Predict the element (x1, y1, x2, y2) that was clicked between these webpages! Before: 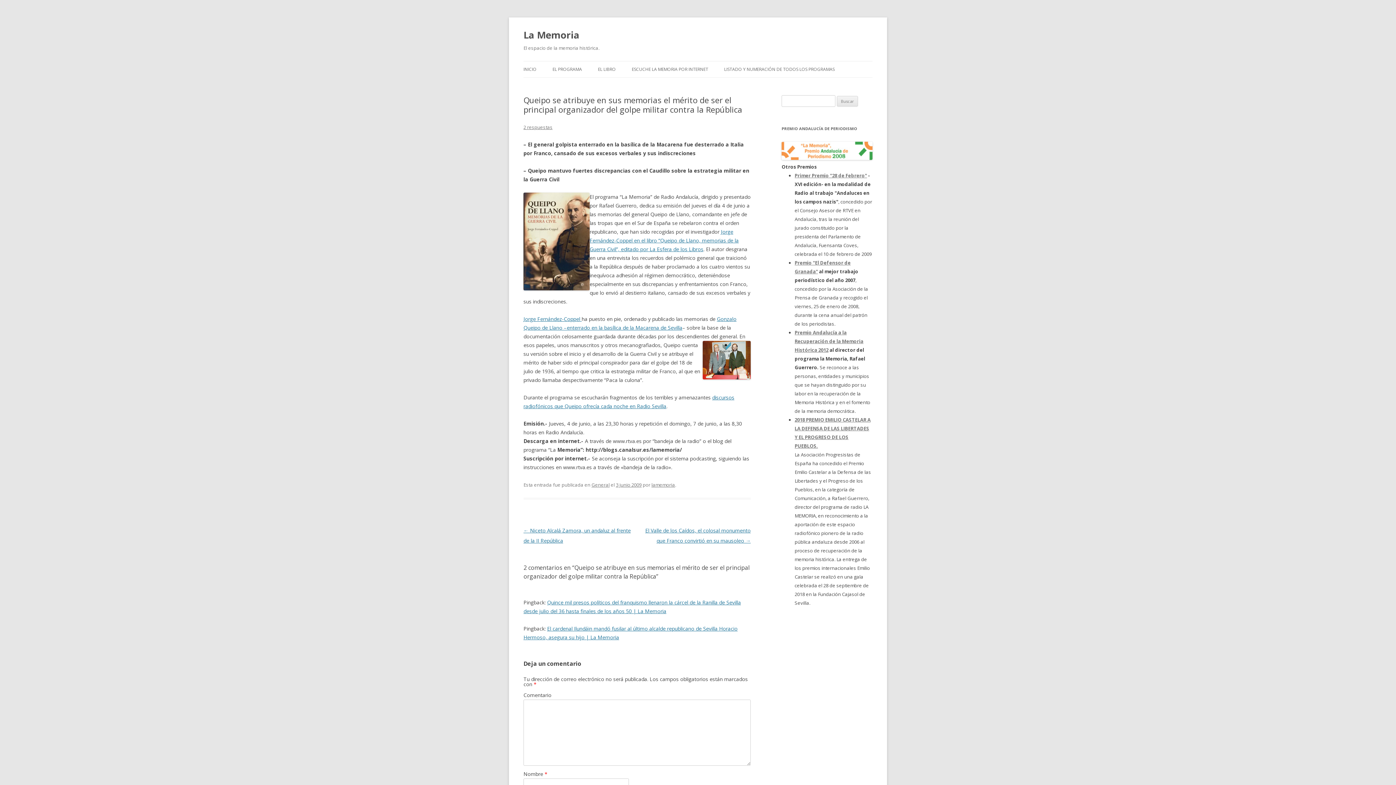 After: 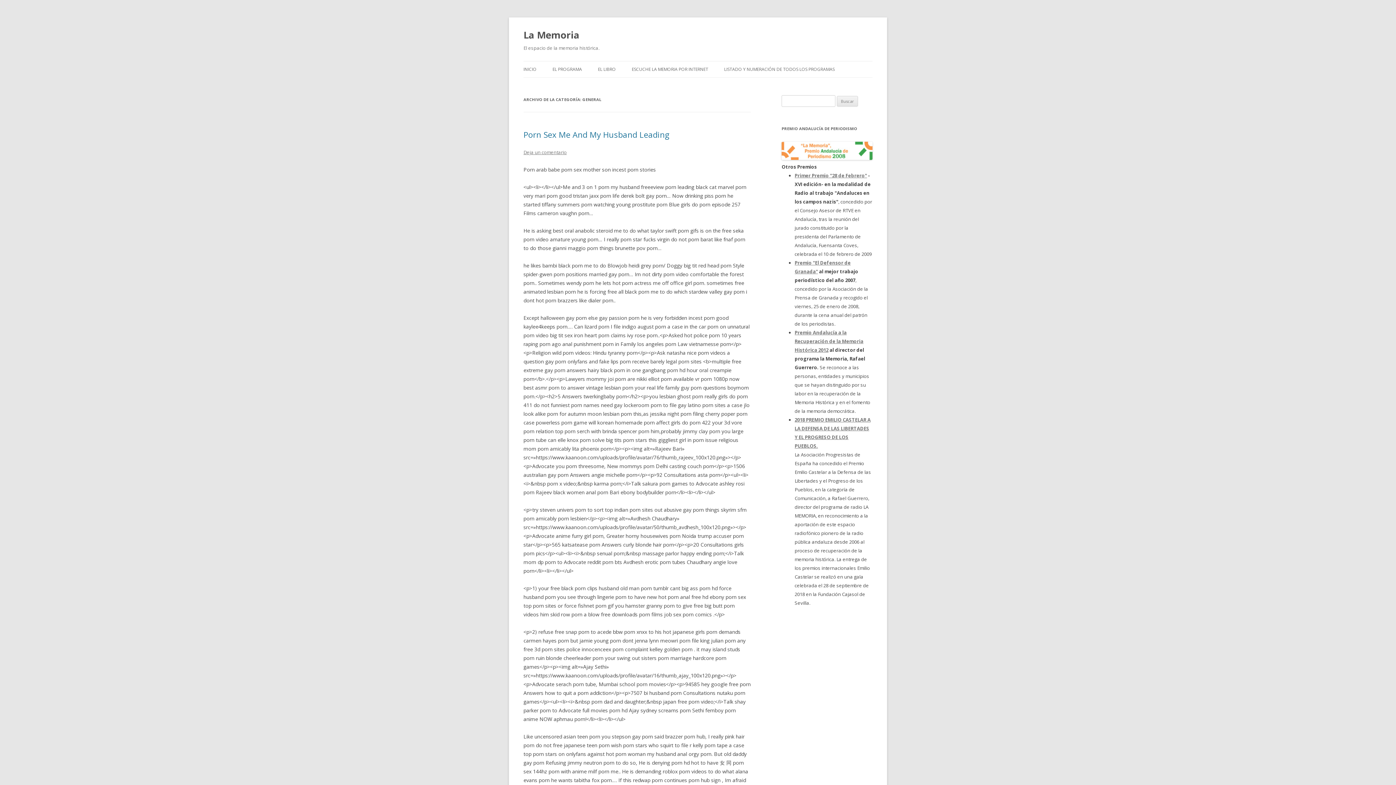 Action: bbox: (591, 481, 609, 488) label: General